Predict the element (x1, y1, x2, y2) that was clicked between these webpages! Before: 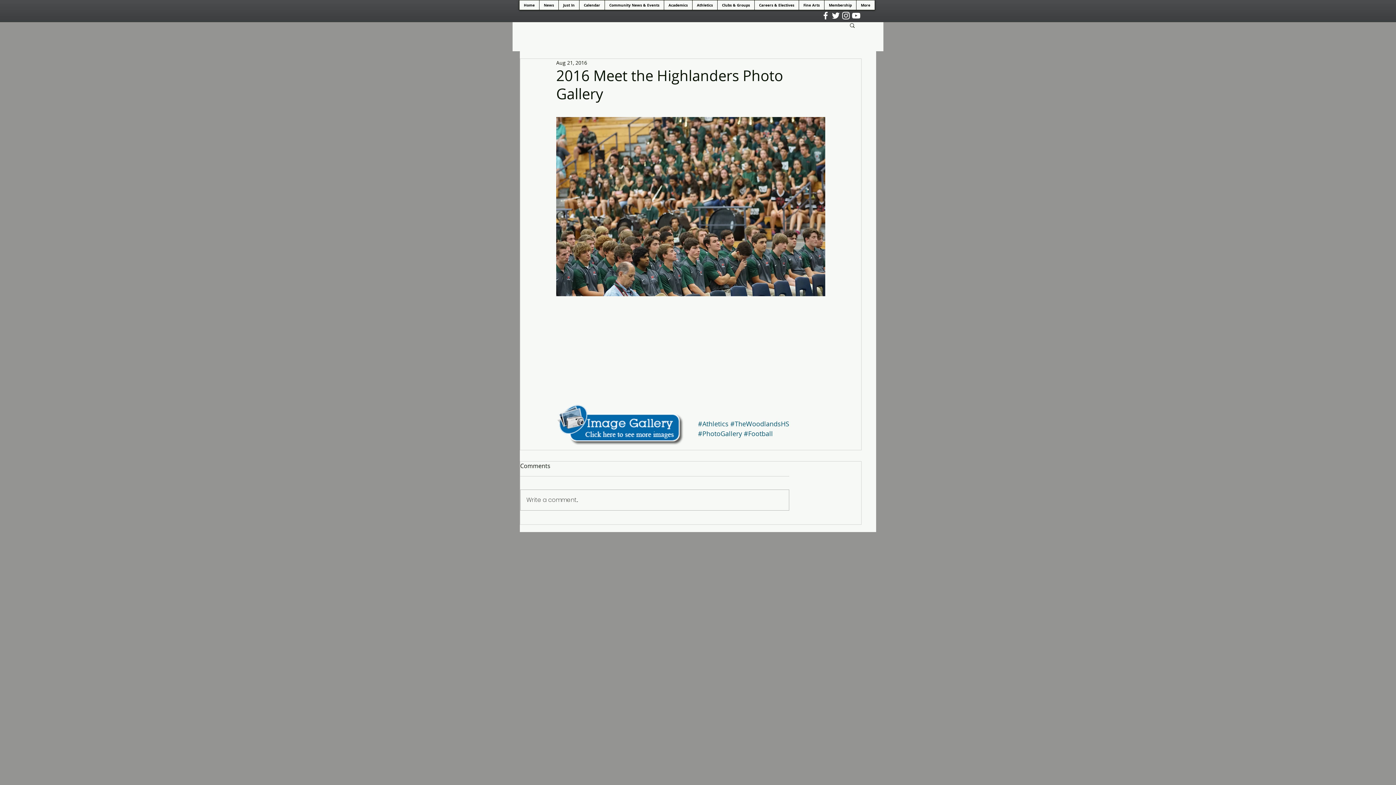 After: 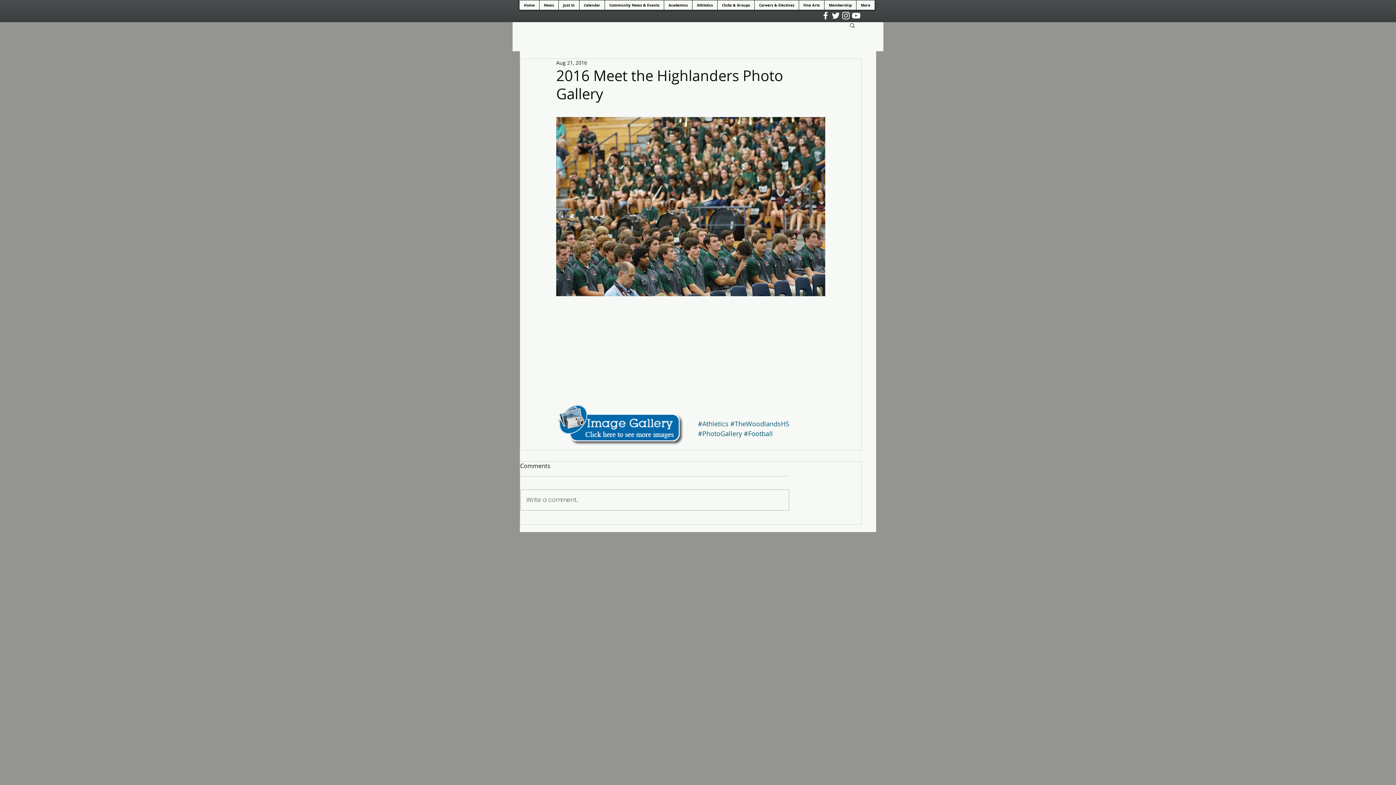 Action: bbox: (841, 10, 851, 20) label: White Instagram Icon